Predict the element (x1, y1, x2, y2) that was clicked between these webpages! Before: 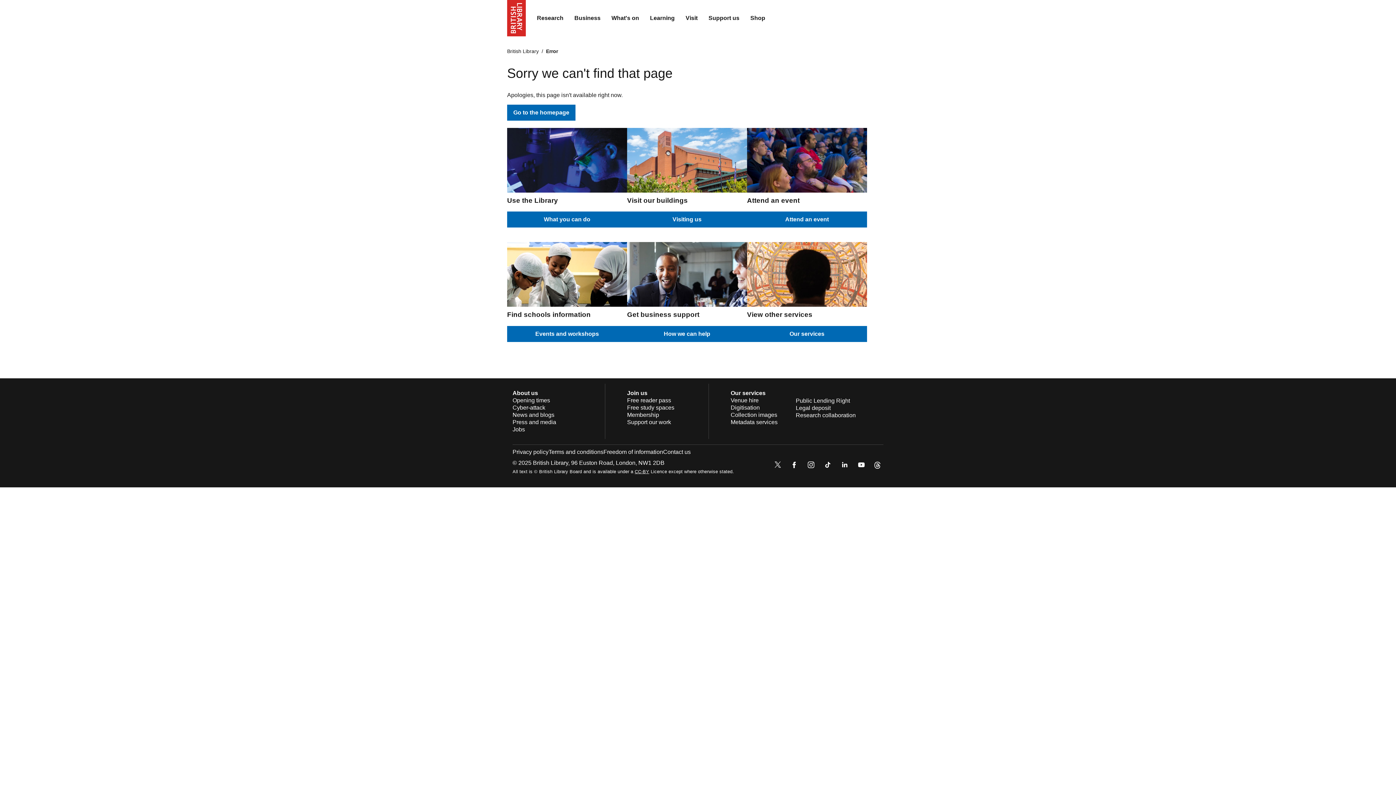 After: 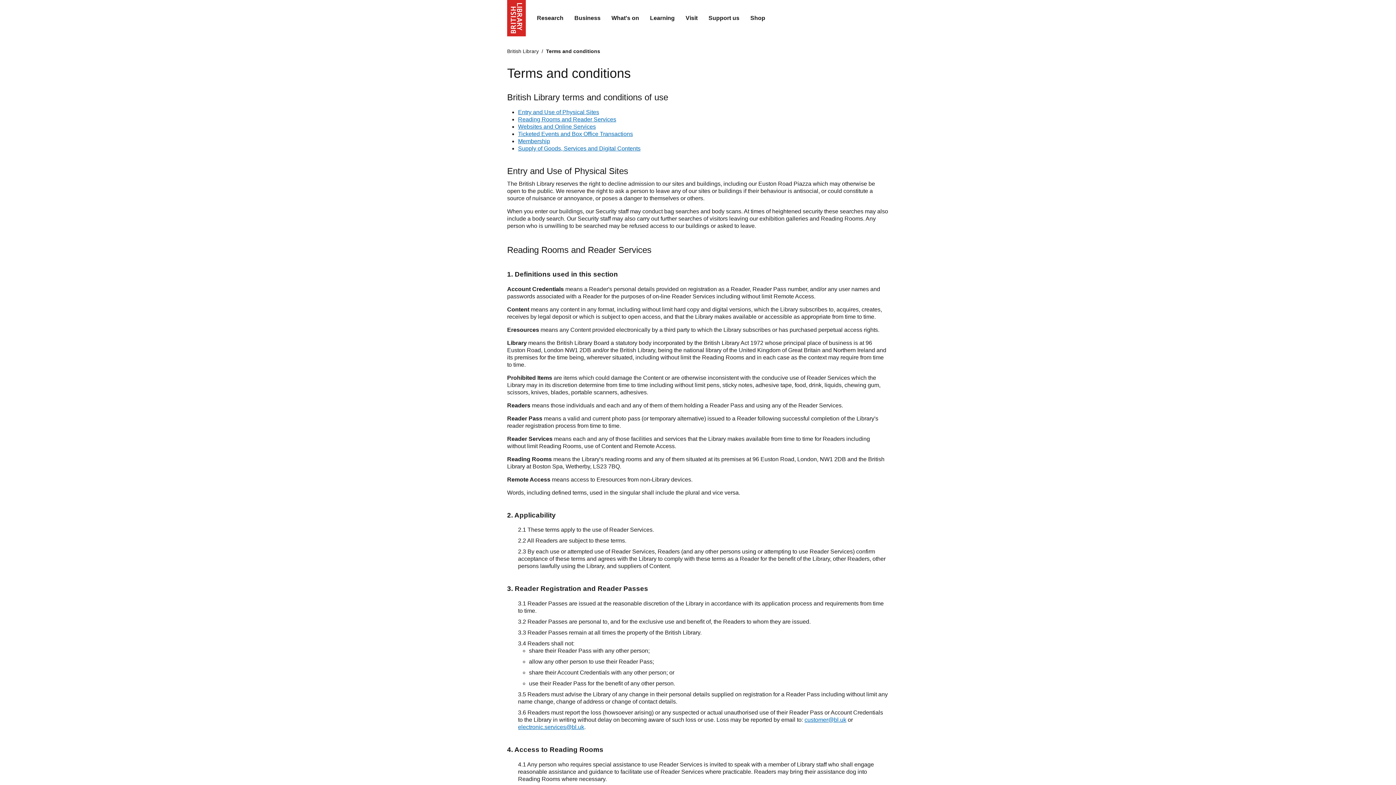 Action: bbox: (548, 449, 603, 455) label: Terms and conditions